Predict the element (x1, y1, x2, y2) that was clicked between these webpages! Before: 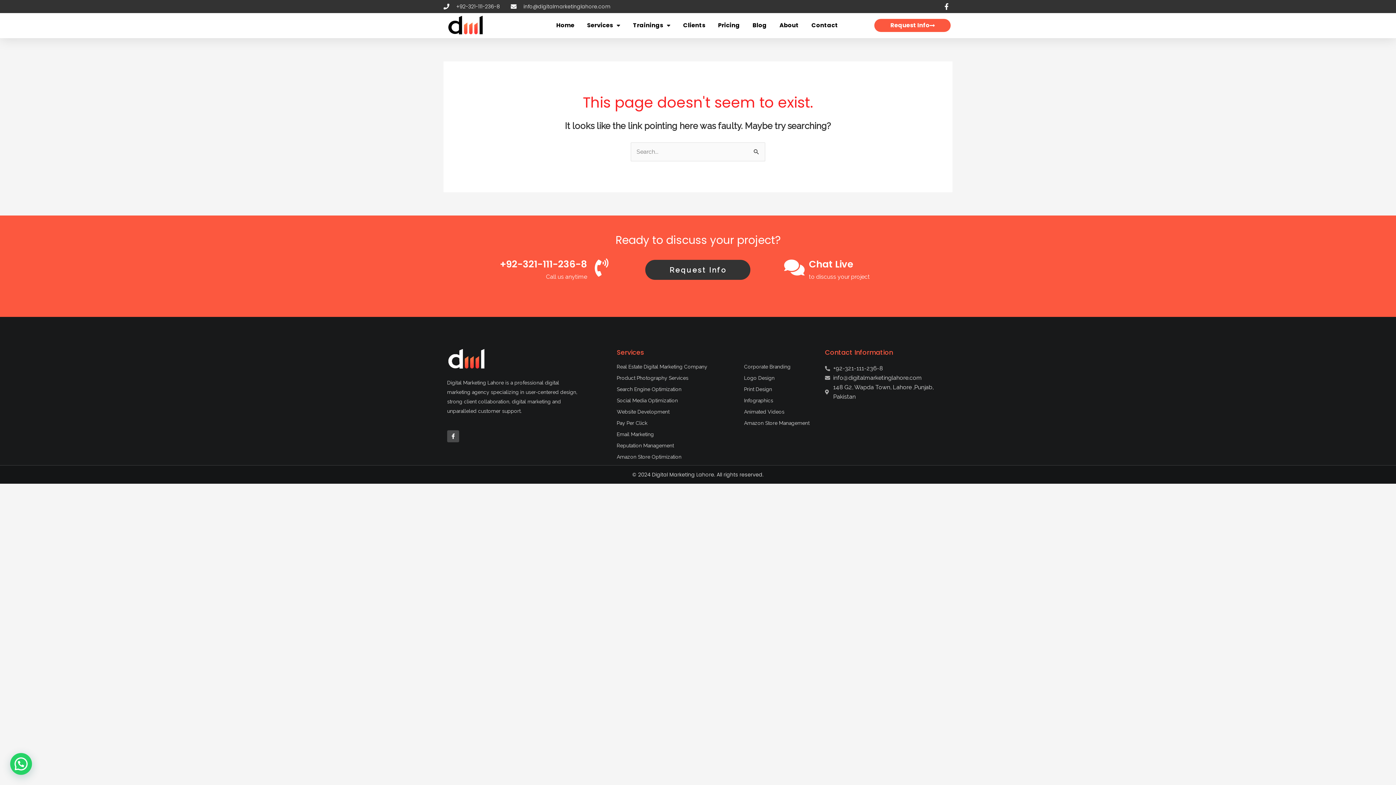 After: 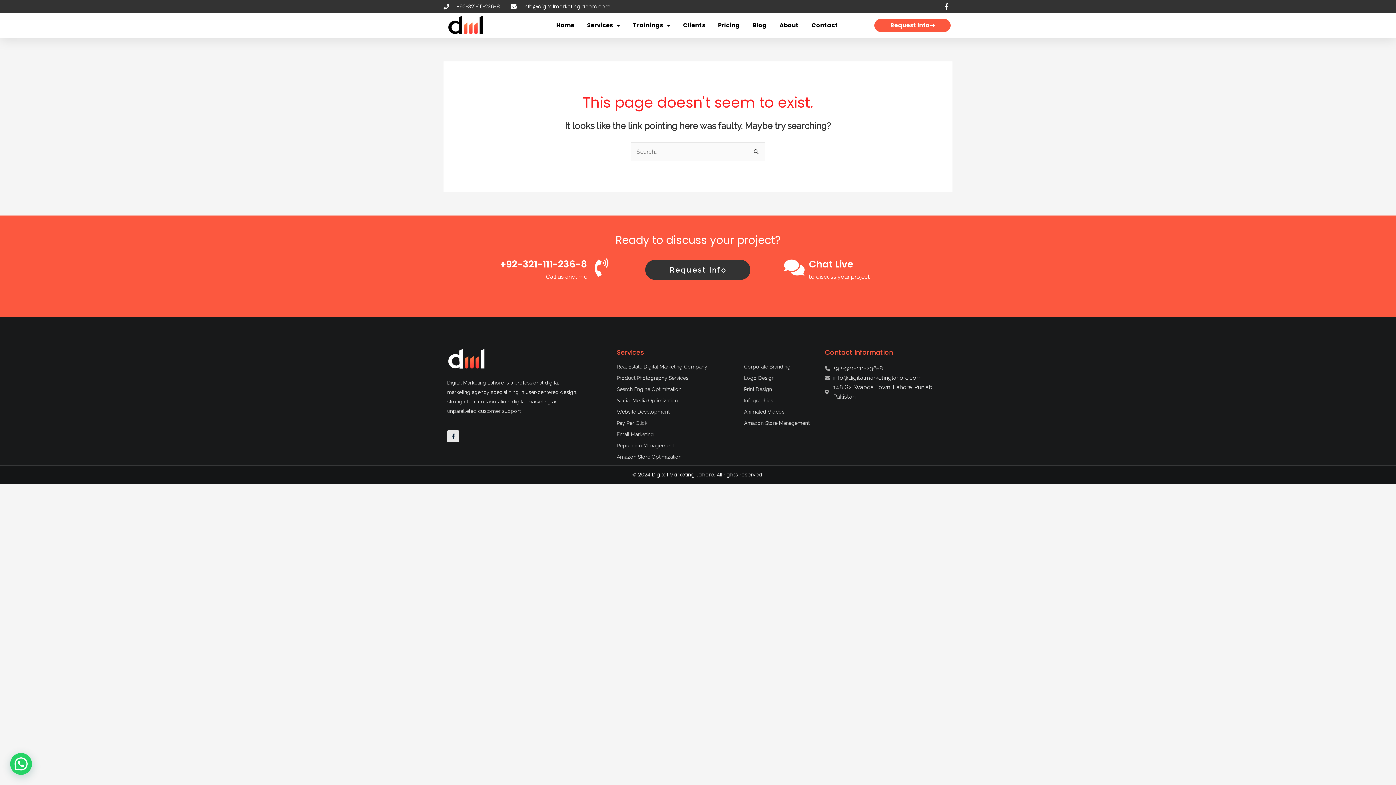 Action: bbox: (447, 430, 459, 442) label: Facebook-f